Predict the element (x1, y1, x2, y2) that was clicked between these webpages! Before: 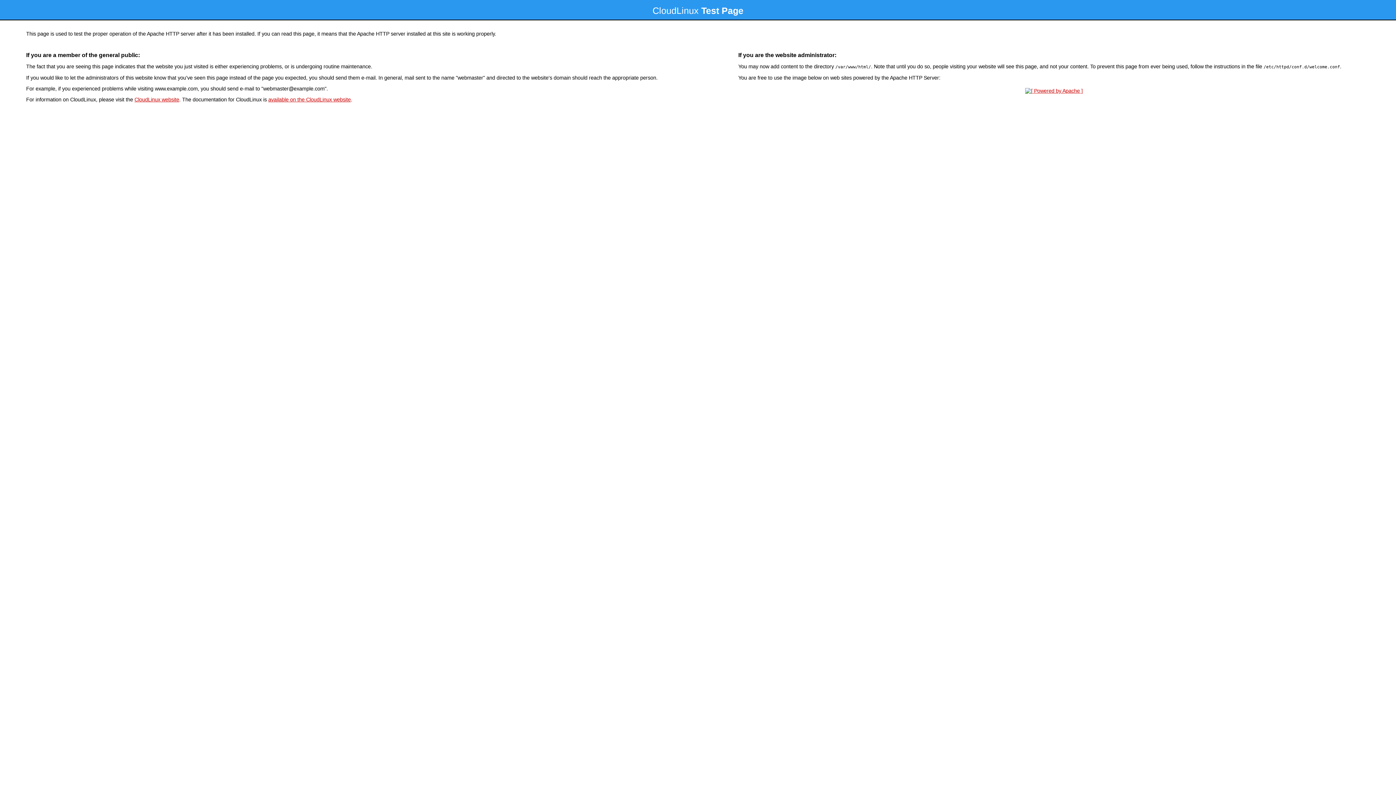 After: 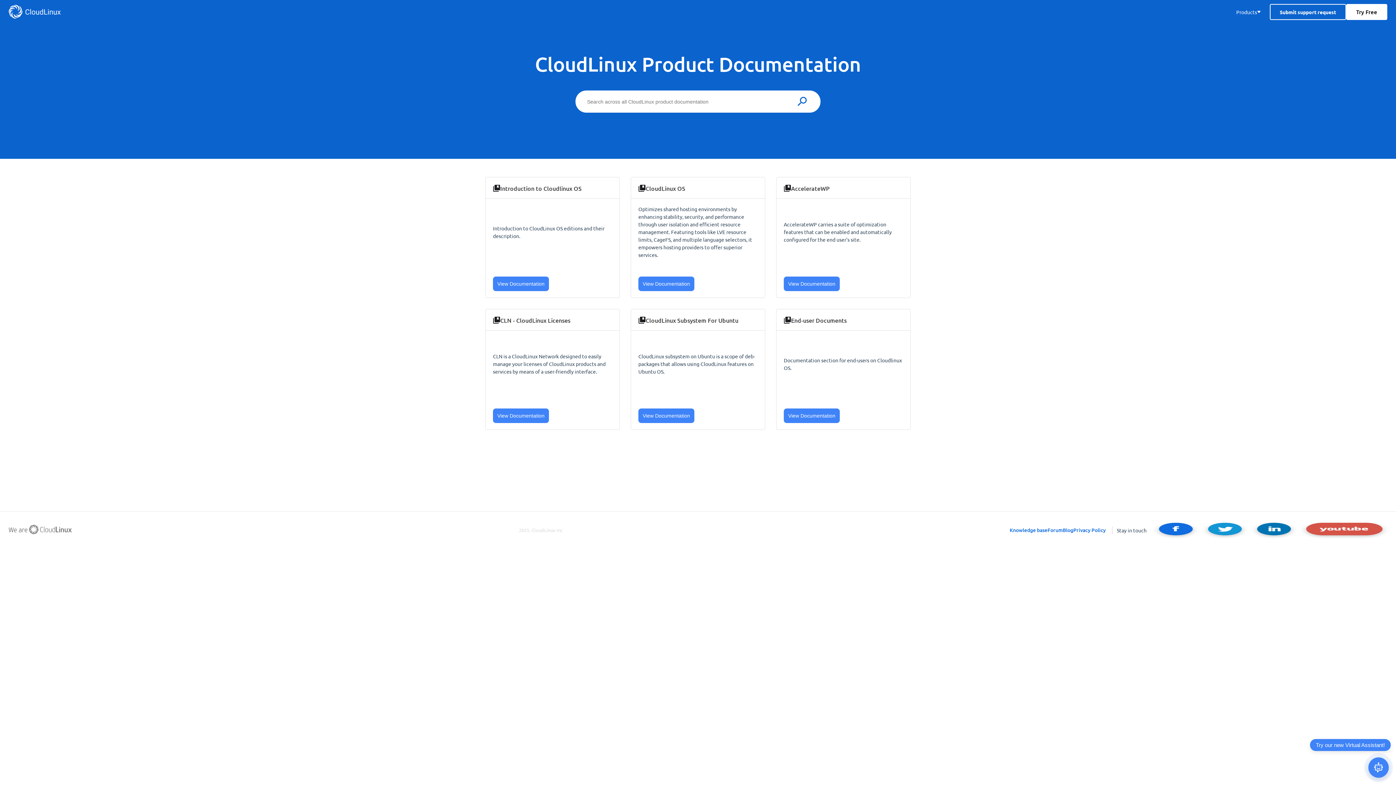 Action: label: available on the CloudLinux website bbox: (268, 96, 350, 102)